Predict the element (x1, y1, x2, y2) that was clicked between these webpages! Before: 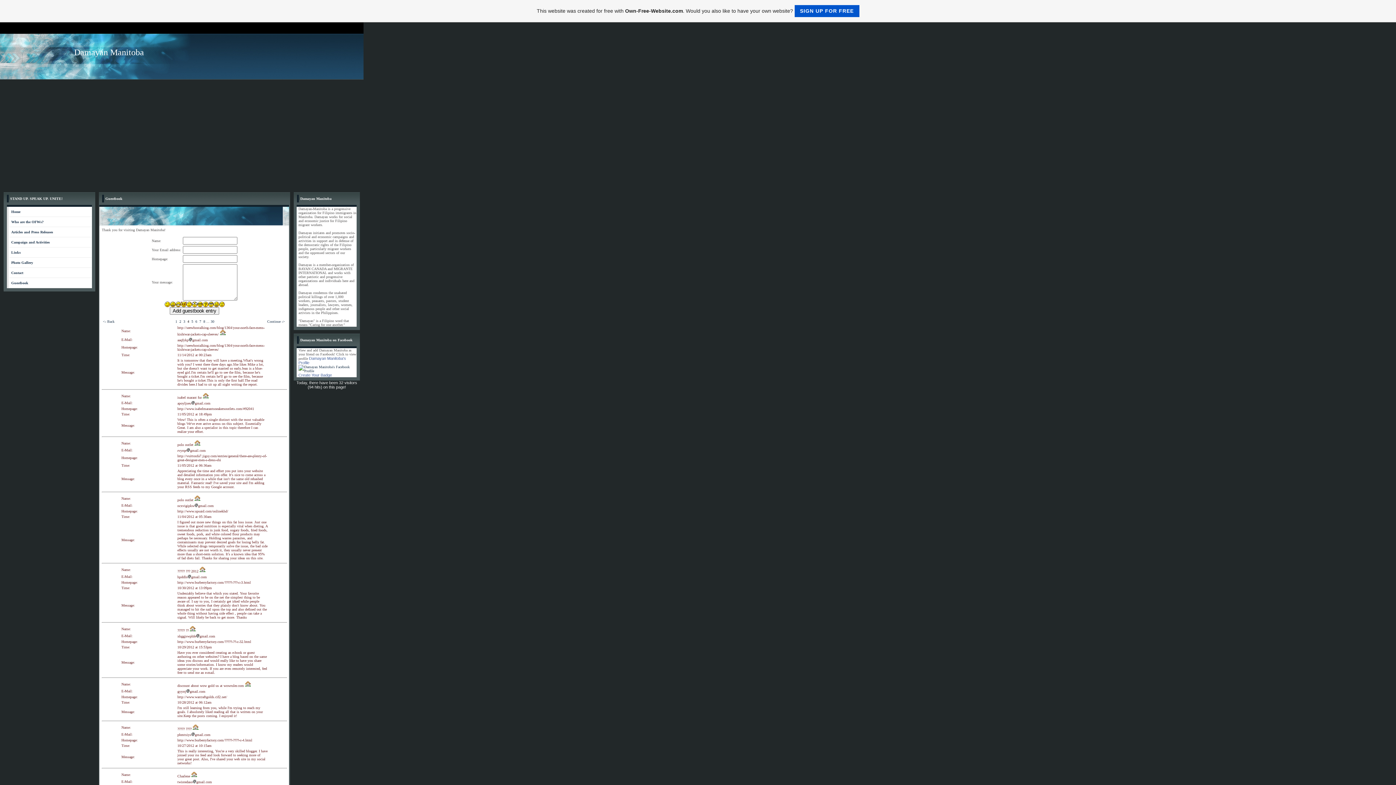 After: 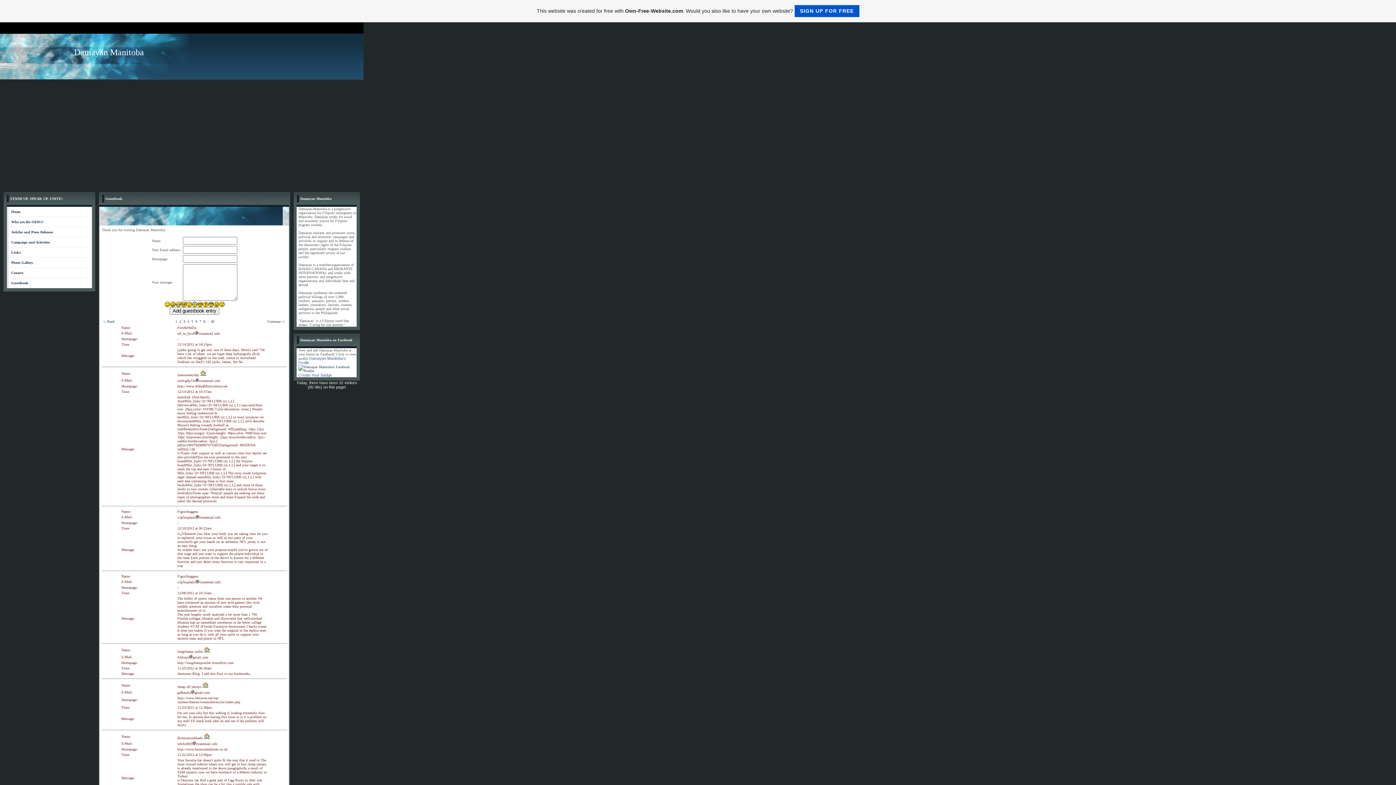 Action: label: <- Back bbox: (102, 319, 114, 323)